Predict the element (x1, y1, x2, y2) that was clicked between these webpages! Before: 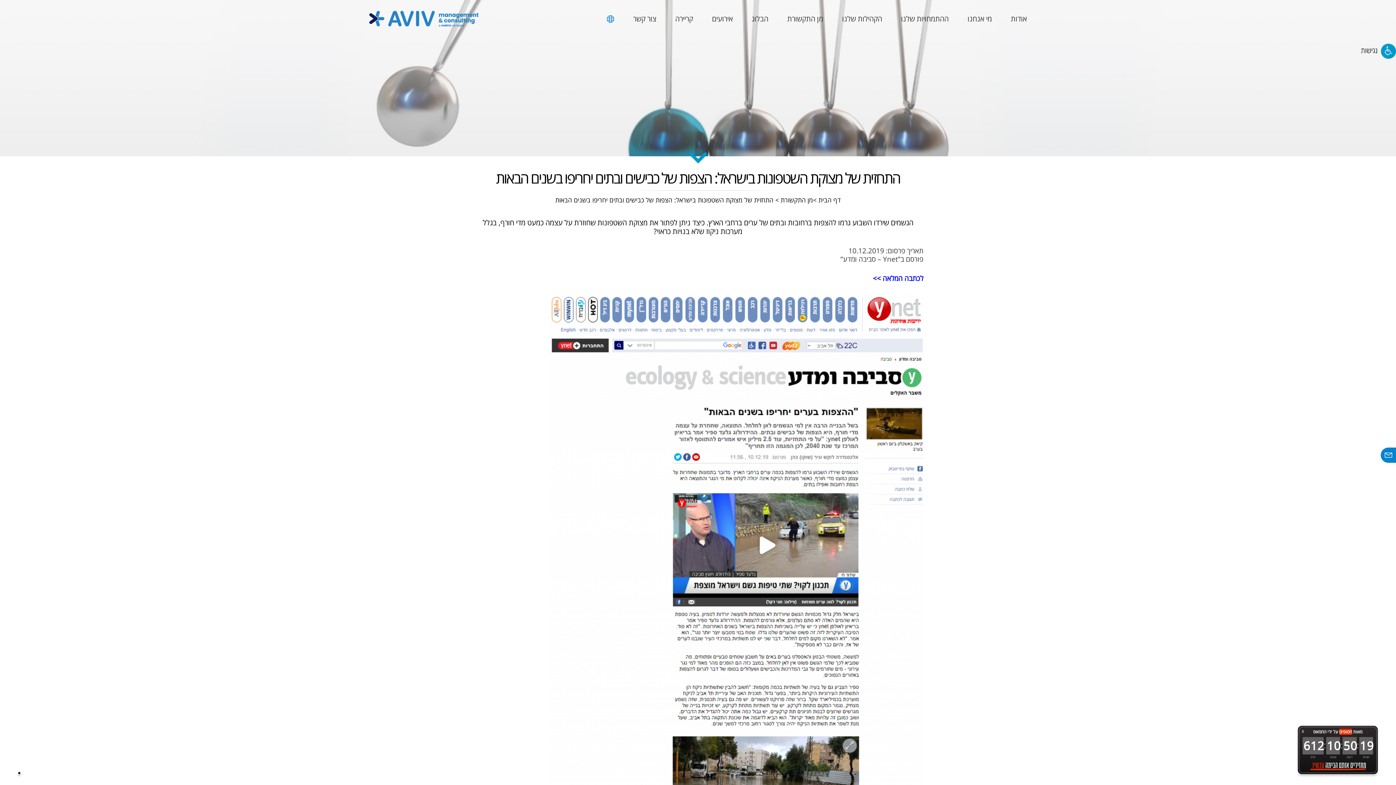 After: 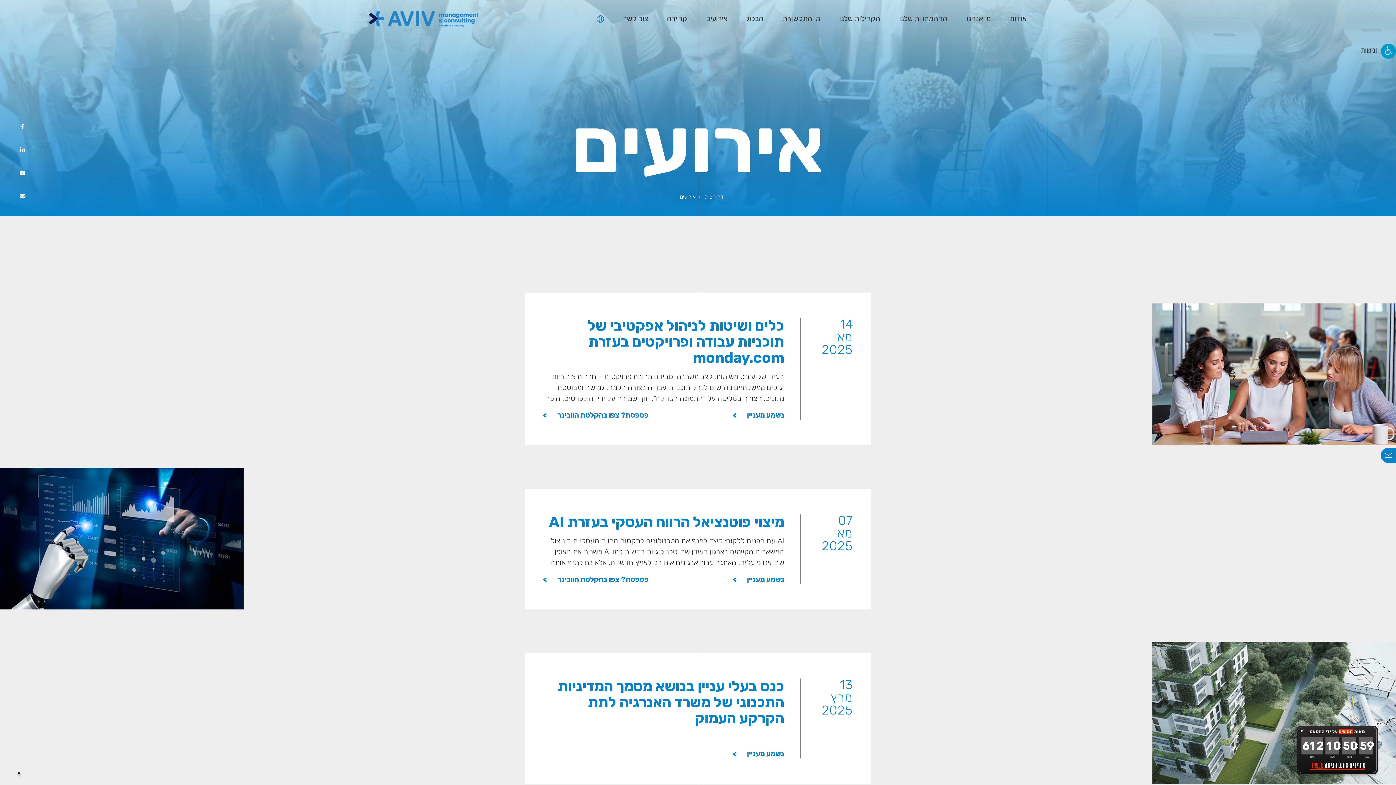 Action: bbox: (712, 14, 732, 23) label: אירועים